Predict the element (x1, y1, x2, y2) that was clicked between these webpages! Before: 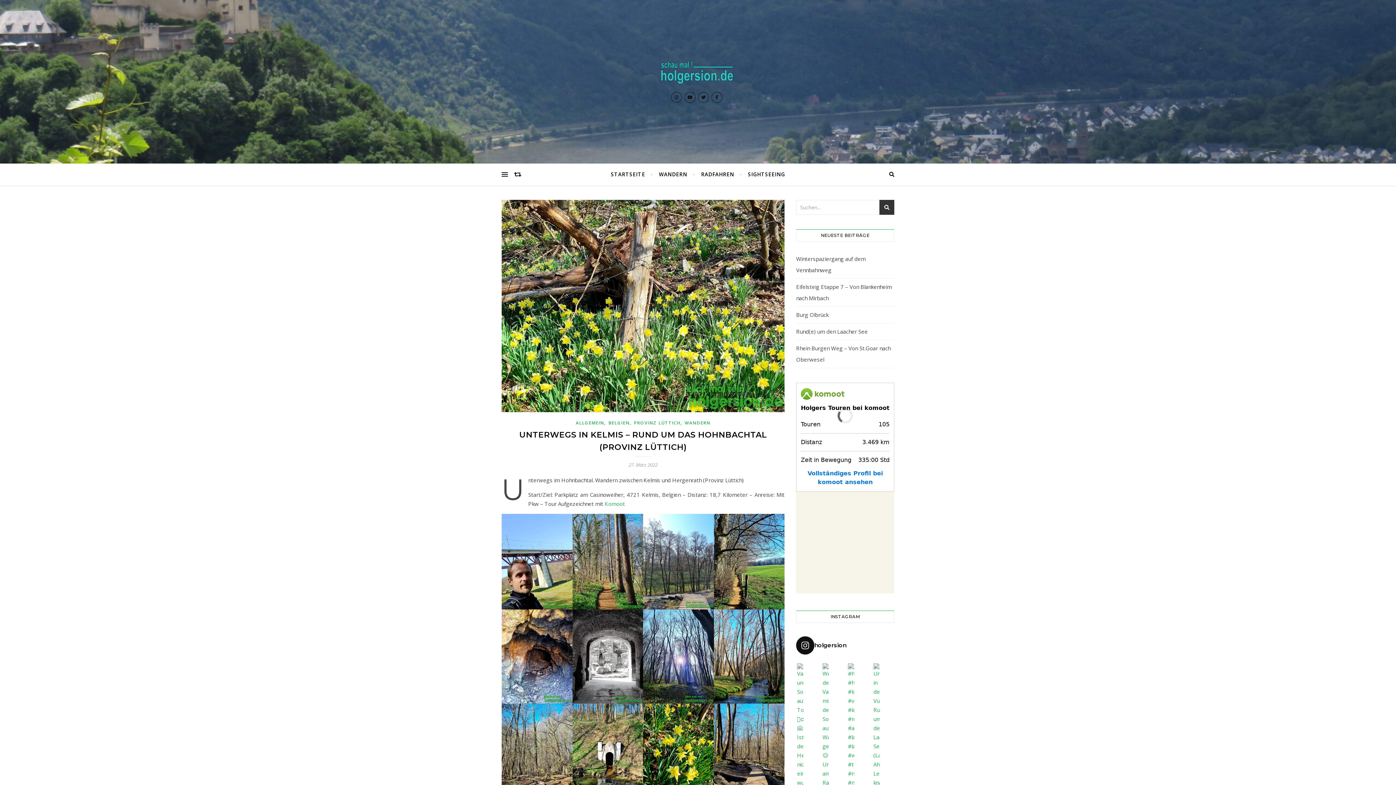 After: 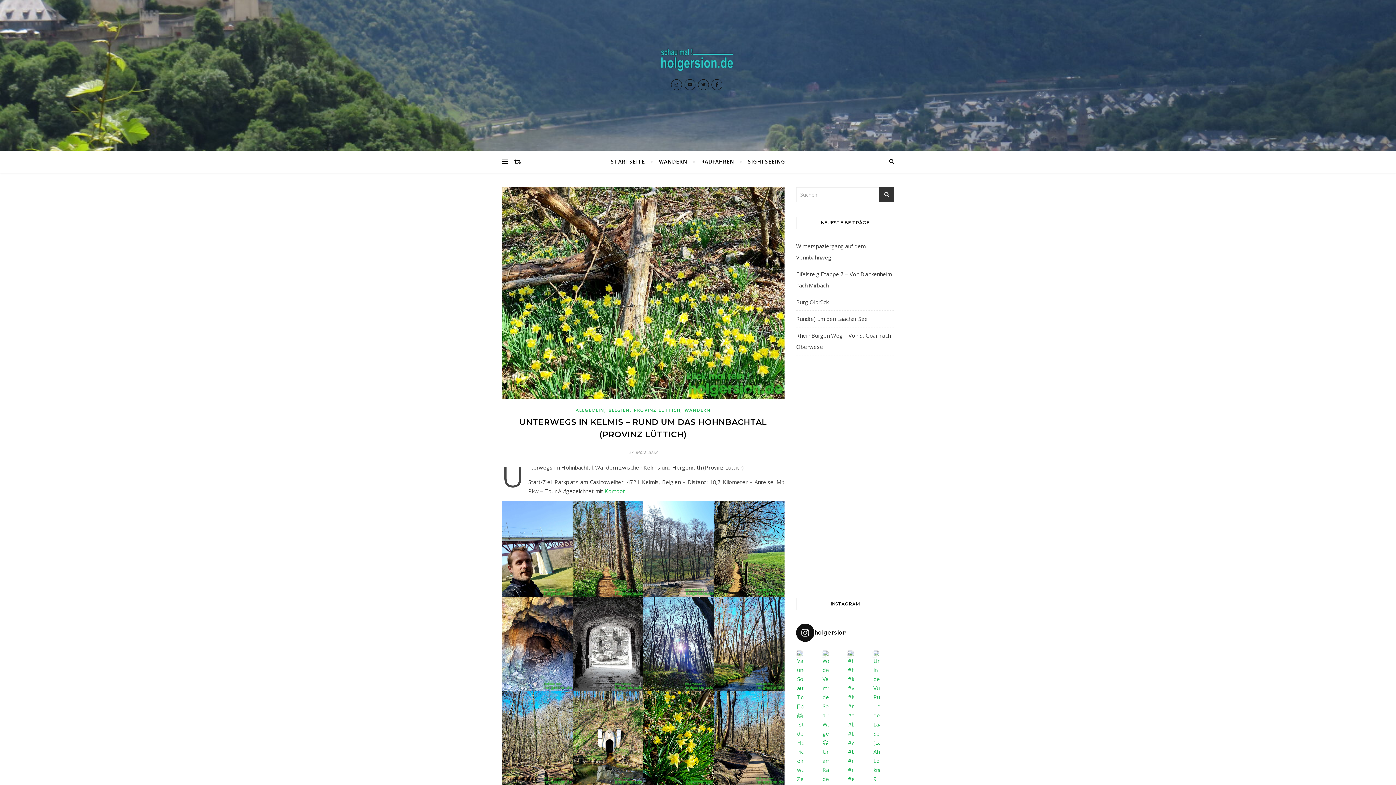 Action: bbox: (714, 704, 784, 798)